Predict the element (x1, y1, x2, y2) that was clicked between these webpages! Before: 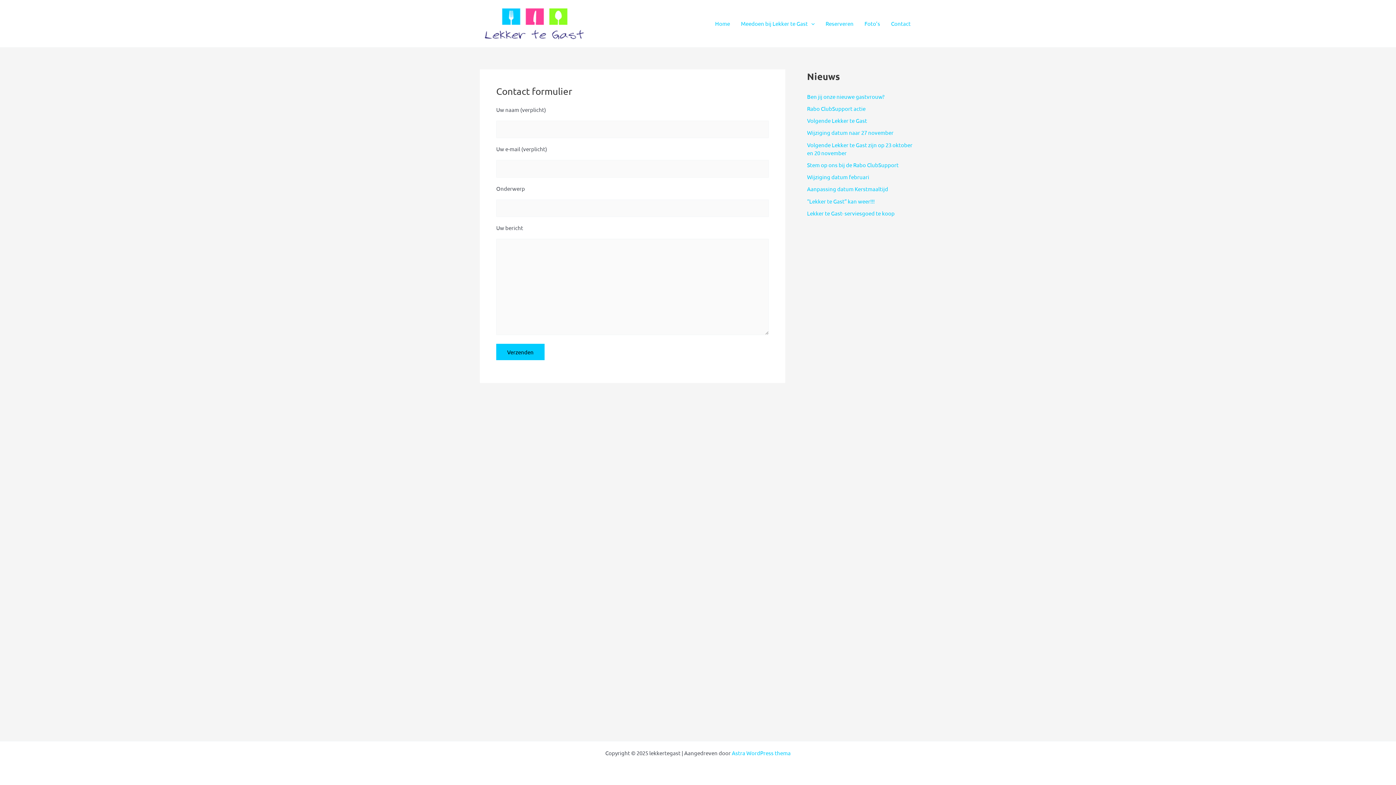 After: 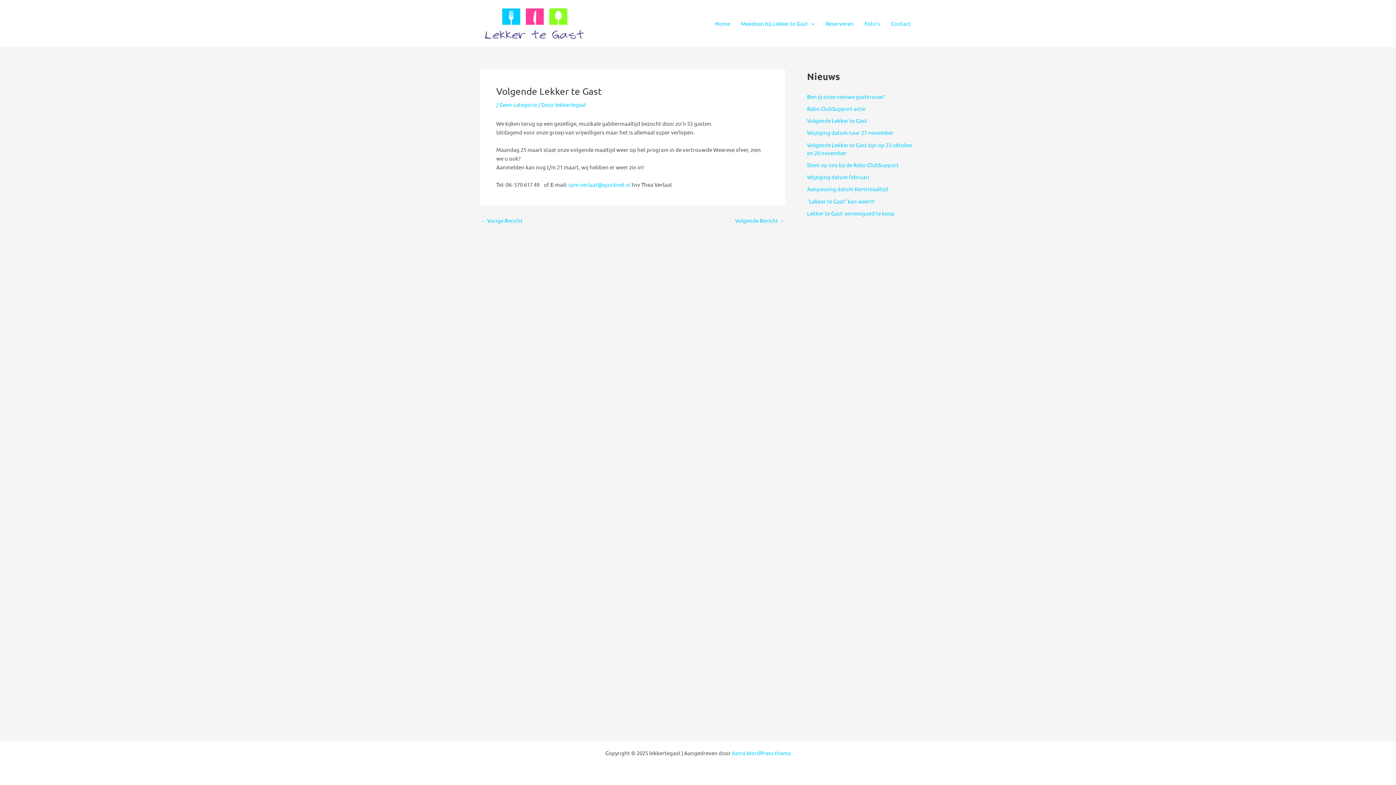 Action: label: Volgende Lekker te Gast bbox: (807, 117, 867, 124)